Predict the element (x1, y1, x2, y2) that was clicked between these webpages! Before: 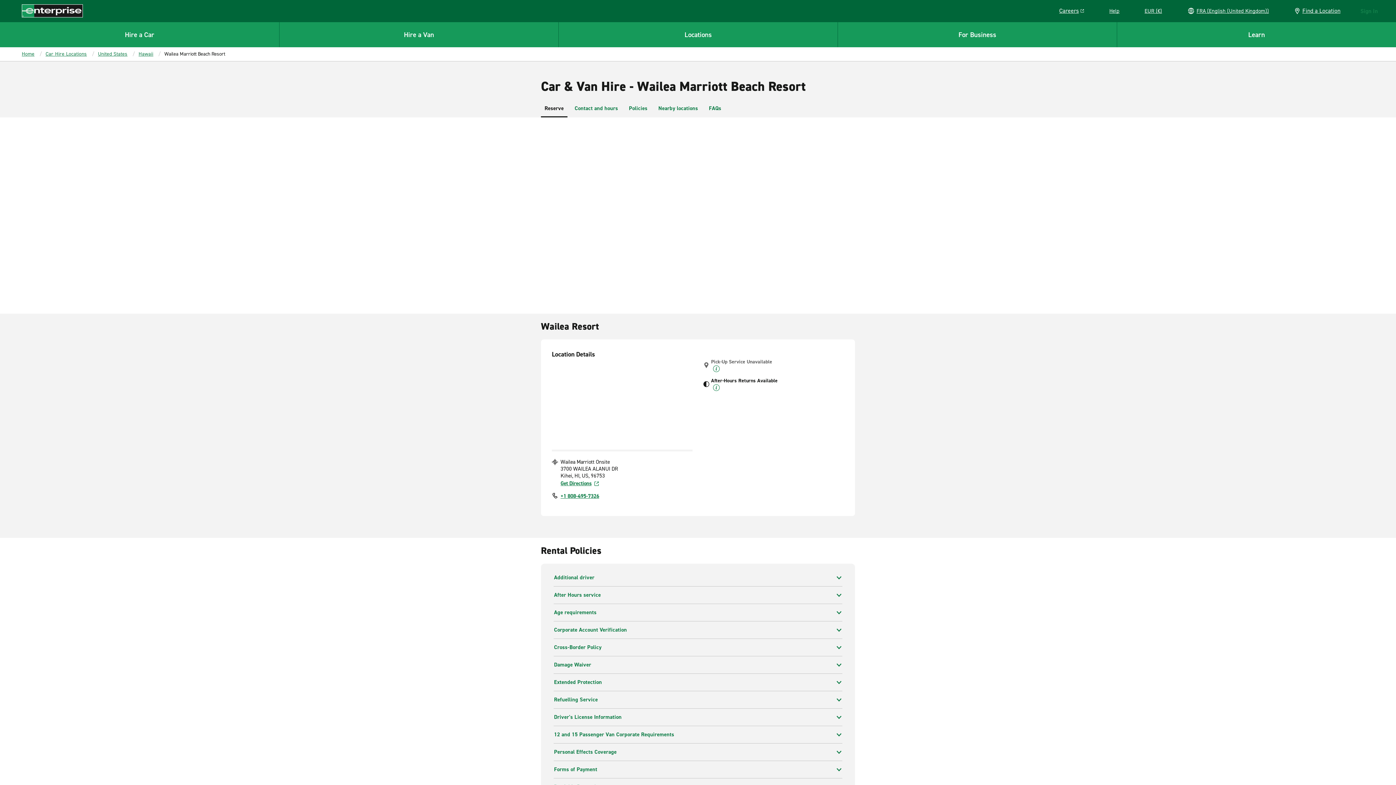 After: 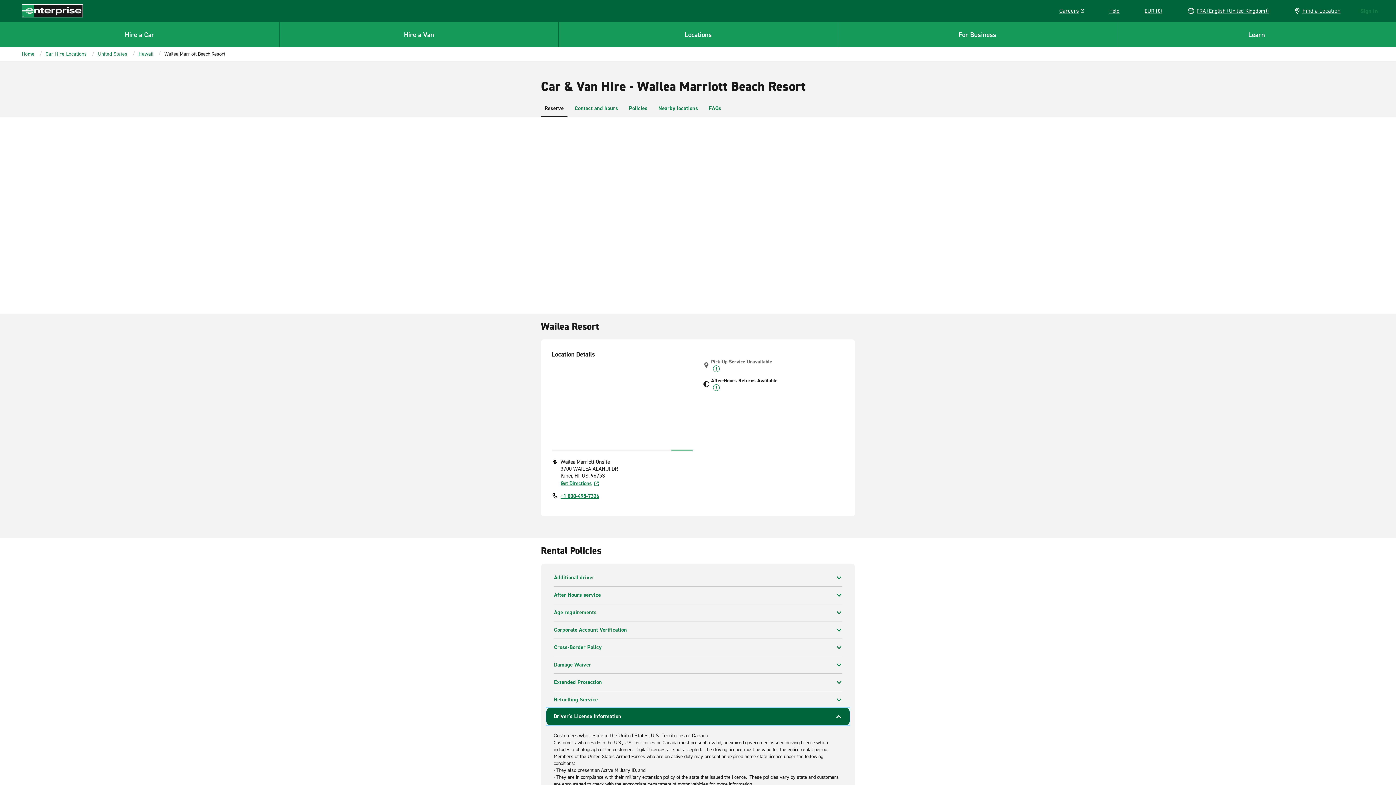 Action: bbox: (554, 709, 842, 726) label: Driver's License Information